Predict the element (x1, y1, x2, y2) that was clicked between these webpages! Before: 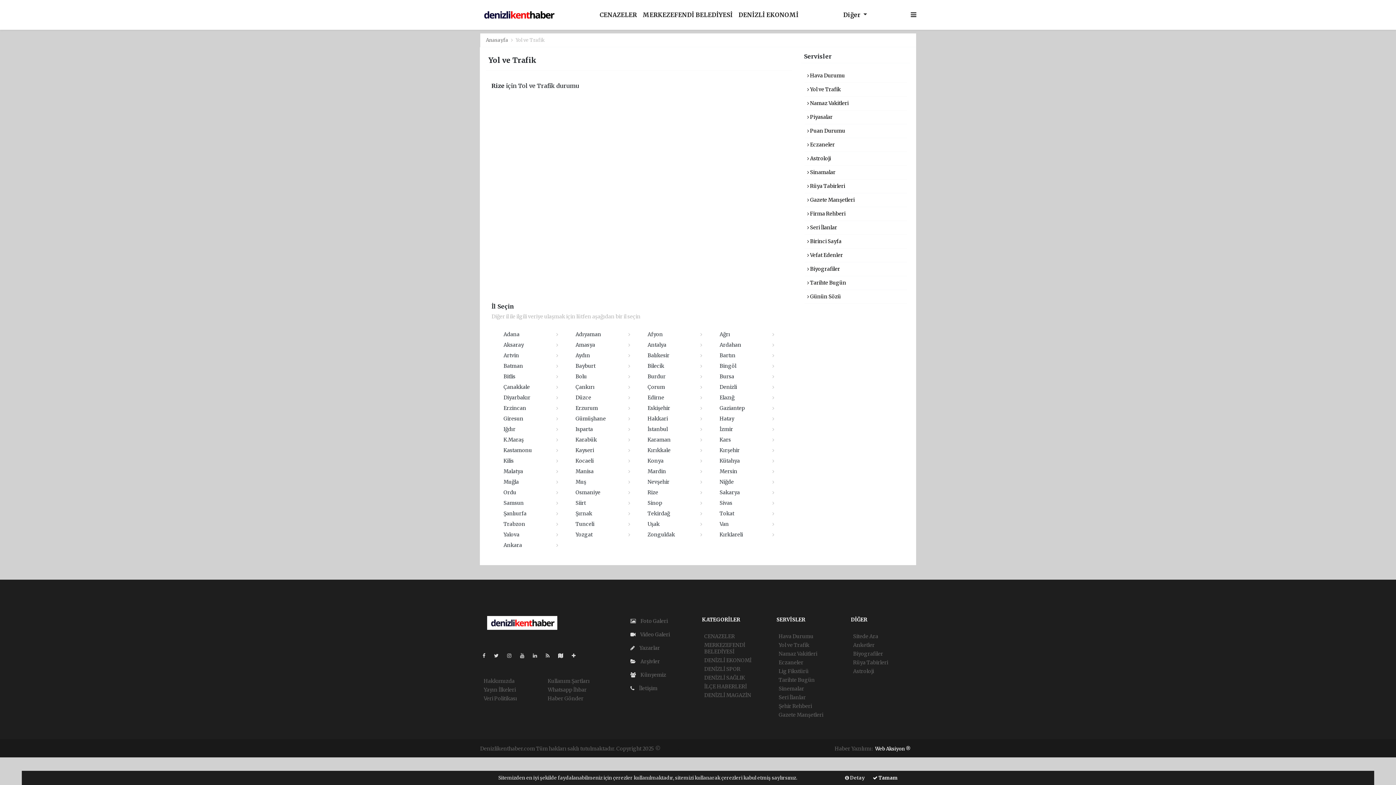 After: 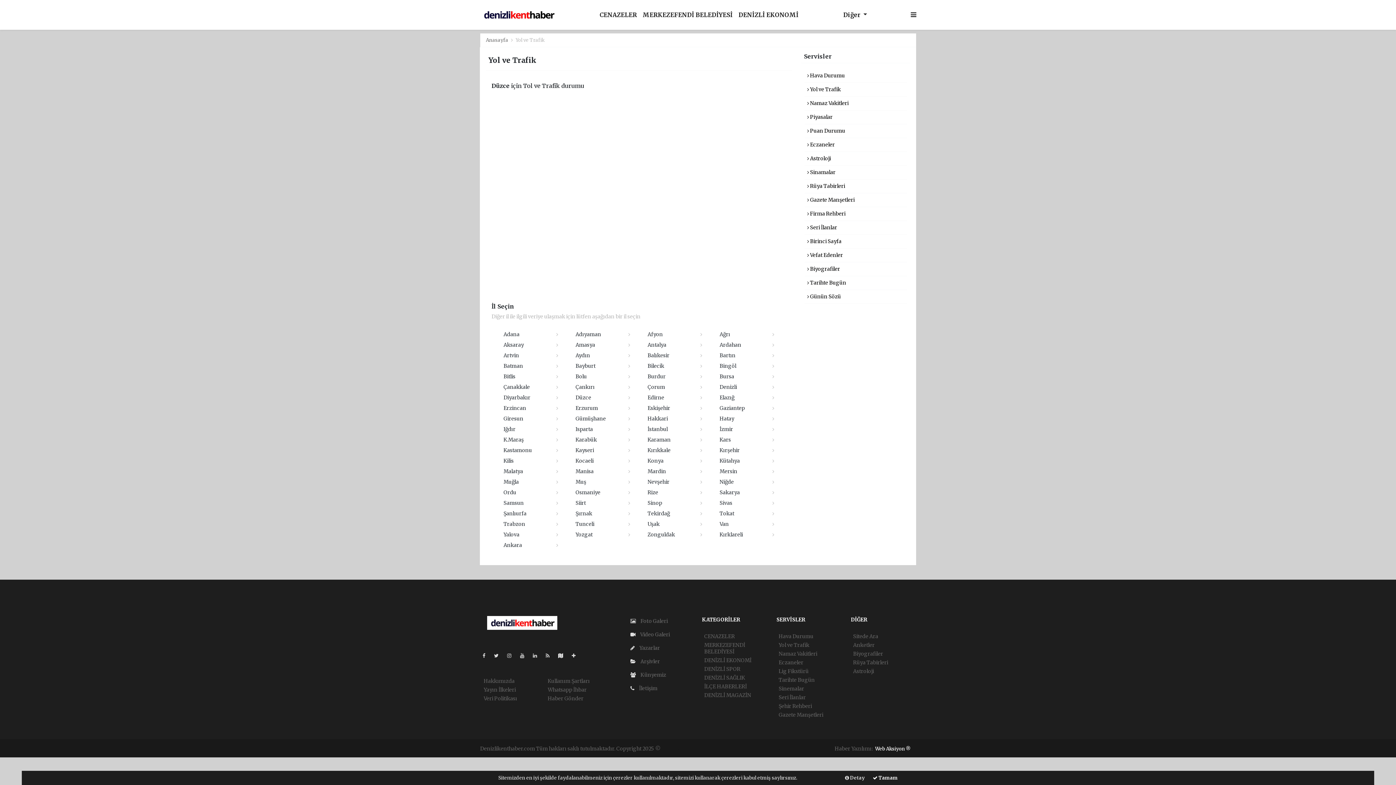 Action: label: Düzce bbox: (575, 394, 591, 401)